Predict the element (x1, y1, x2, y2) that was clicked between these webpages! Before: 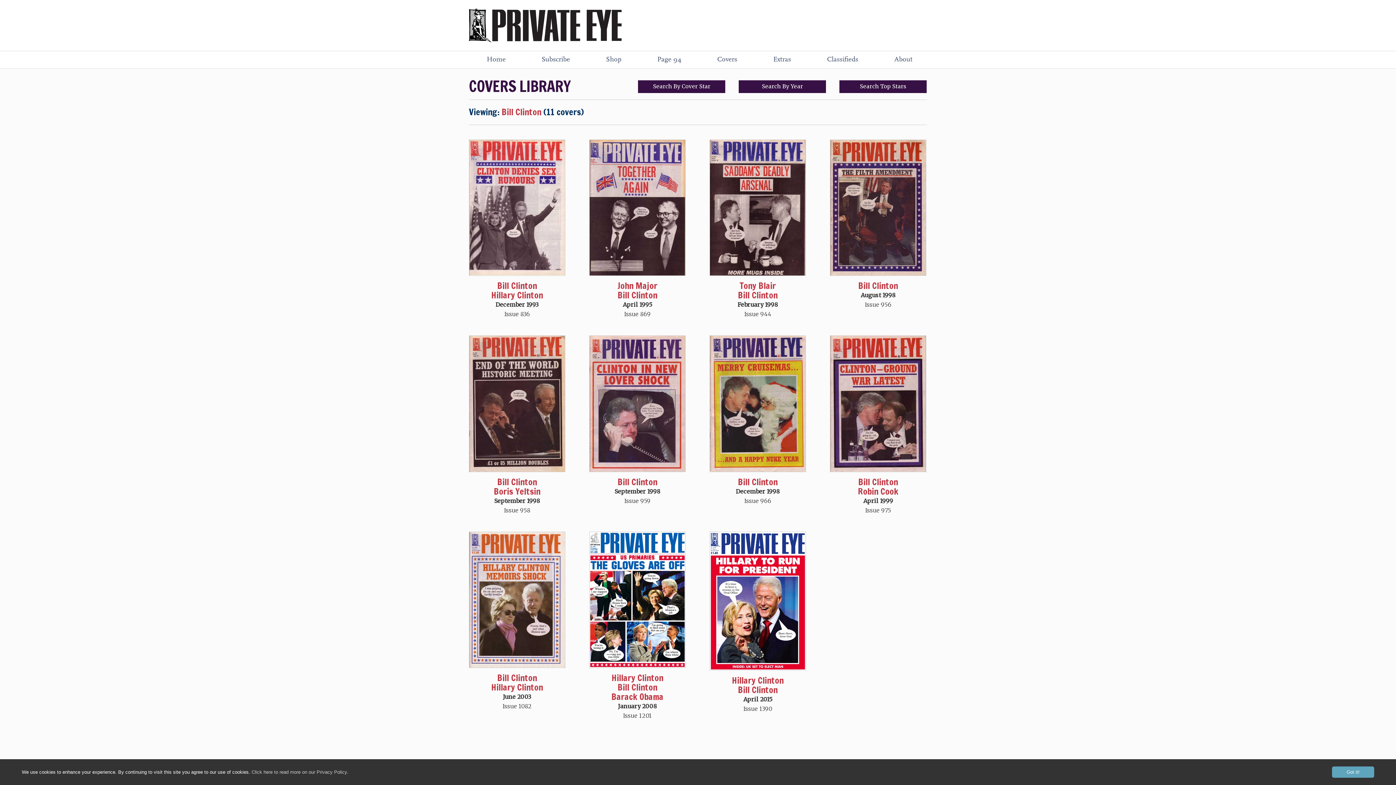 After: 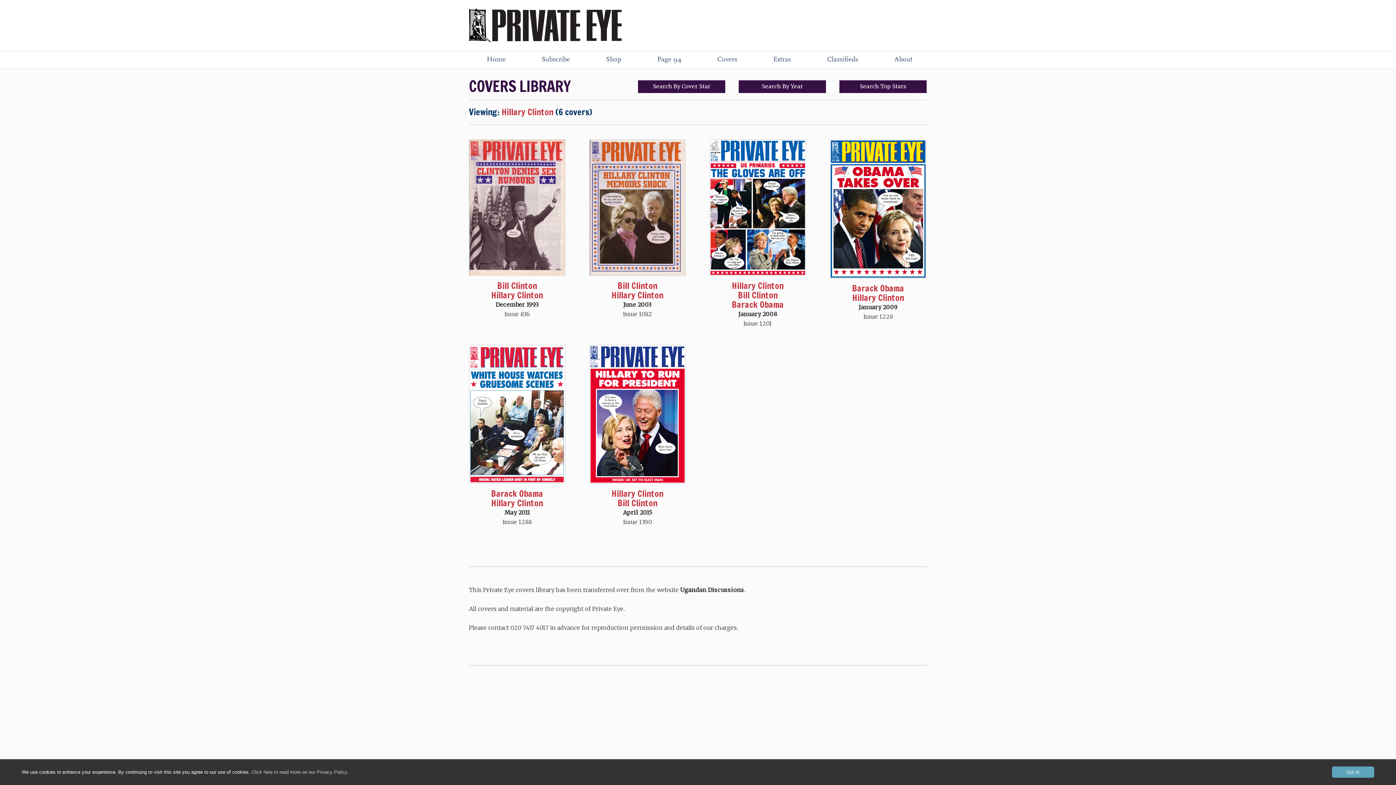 Action: bbox: (491, 681, 543, 693) label: Hillary Clinton